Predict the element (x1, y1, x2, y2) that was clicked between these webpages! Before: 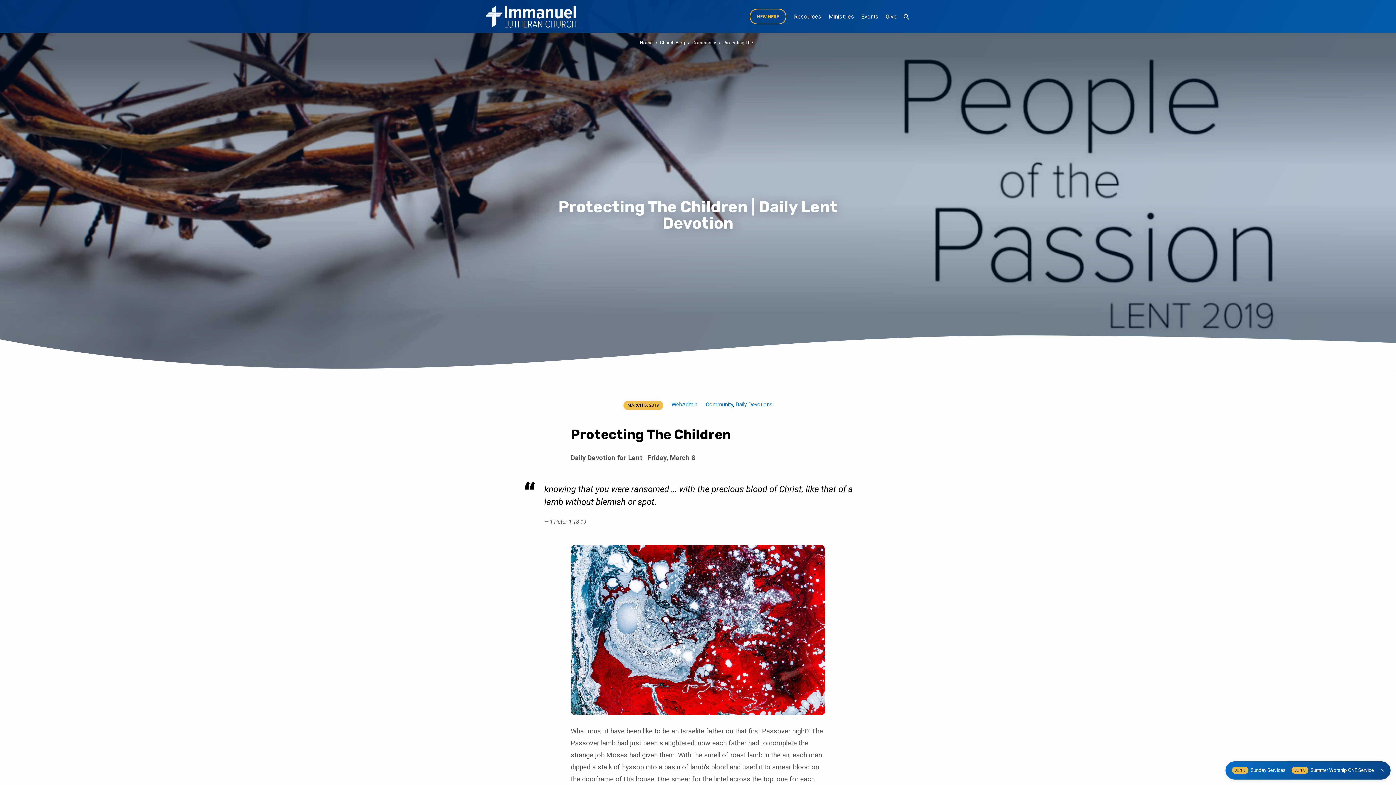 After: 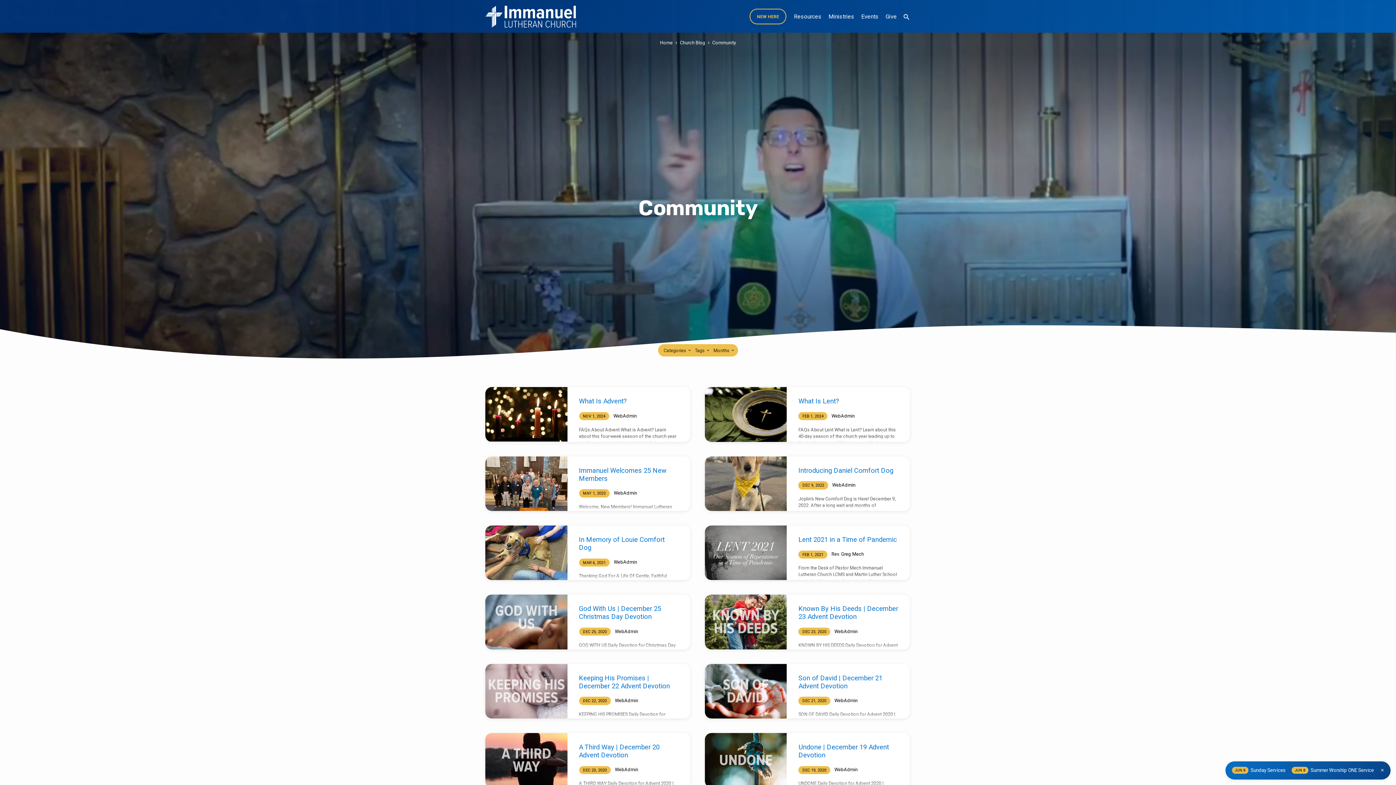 Action: label: Community bbox: (705, 401, 733, 408)